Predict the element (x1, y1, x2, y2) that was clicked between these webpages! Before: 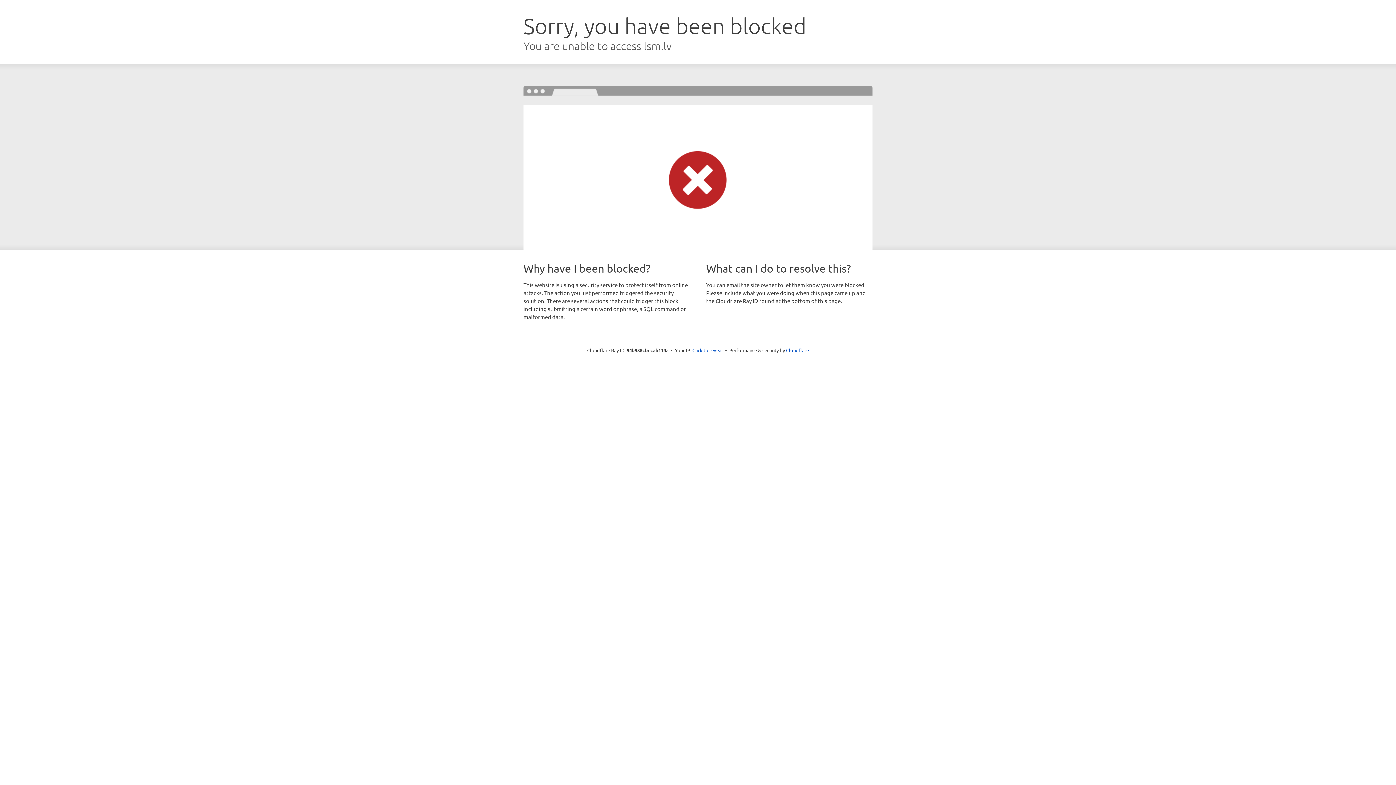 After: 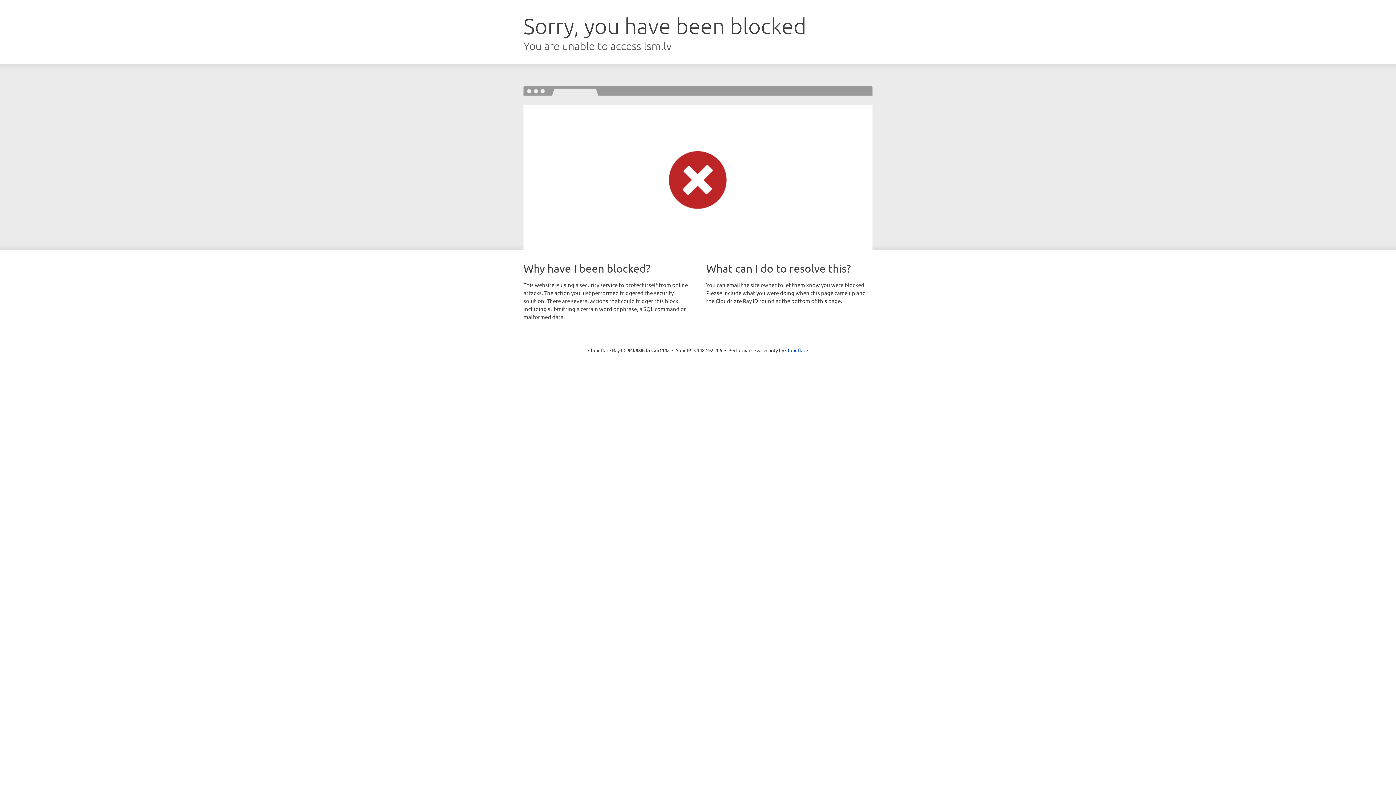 Action: label: Click to reveal bbox: (692, 346, 723, 353)